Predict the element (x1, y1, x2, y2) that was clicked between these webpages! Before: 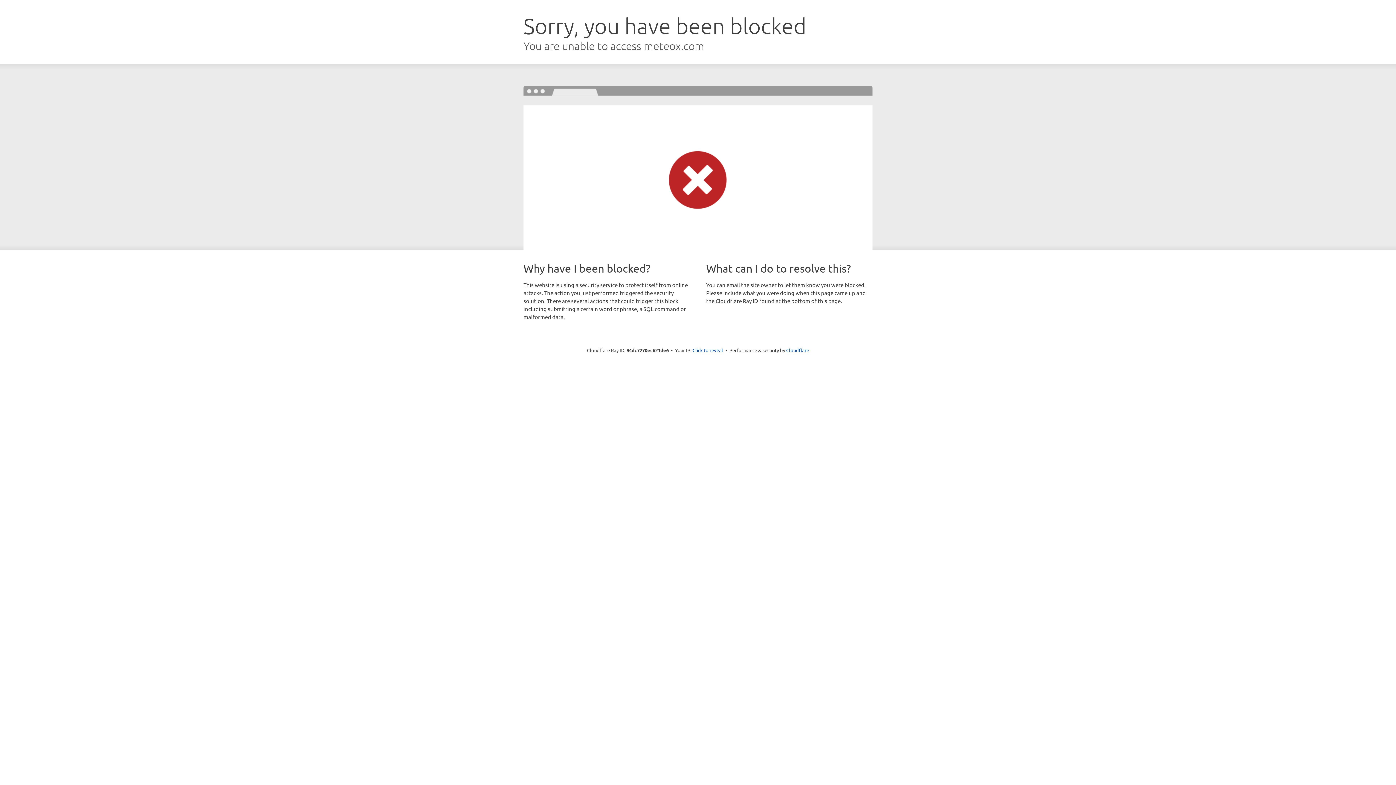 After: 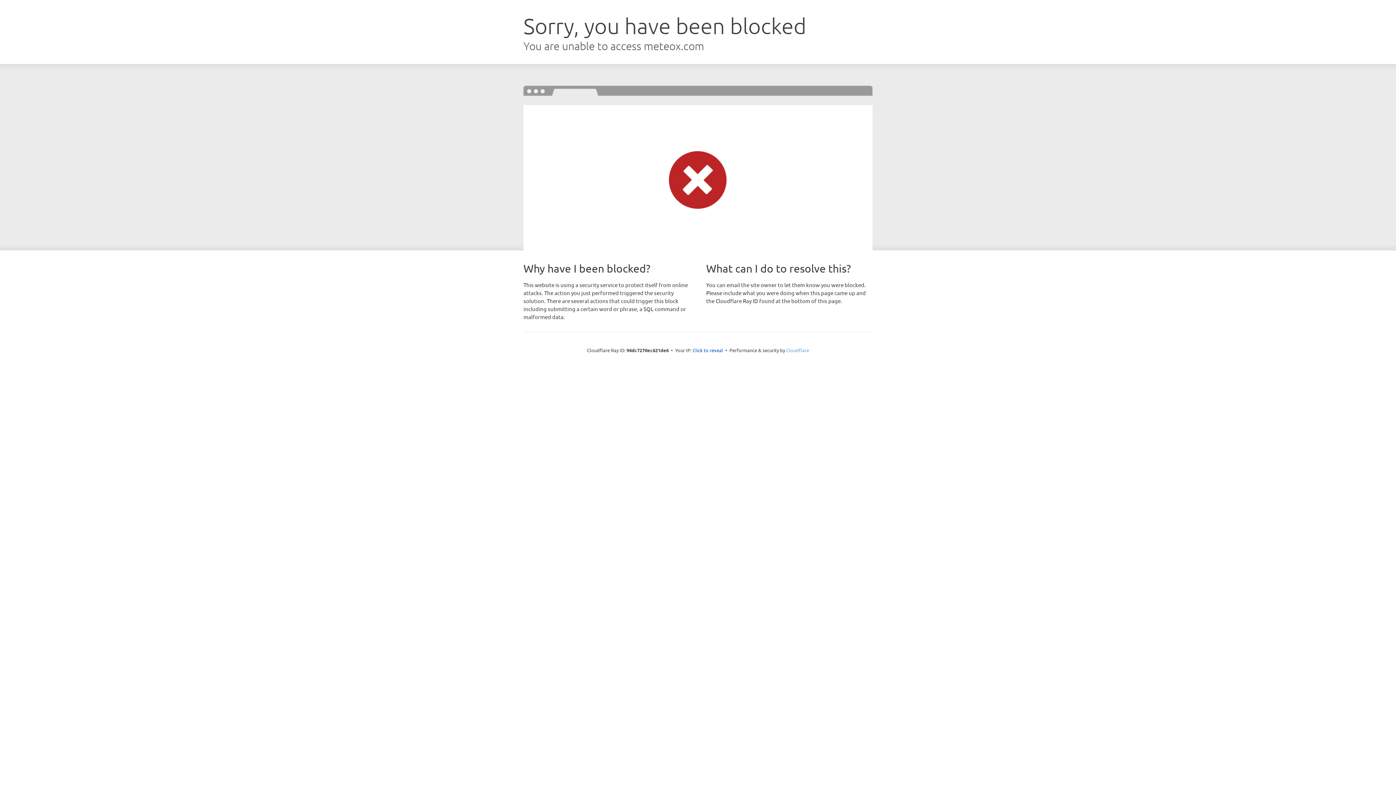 Action: bbox: (786, 347, 809, 353) label: Cloudflare